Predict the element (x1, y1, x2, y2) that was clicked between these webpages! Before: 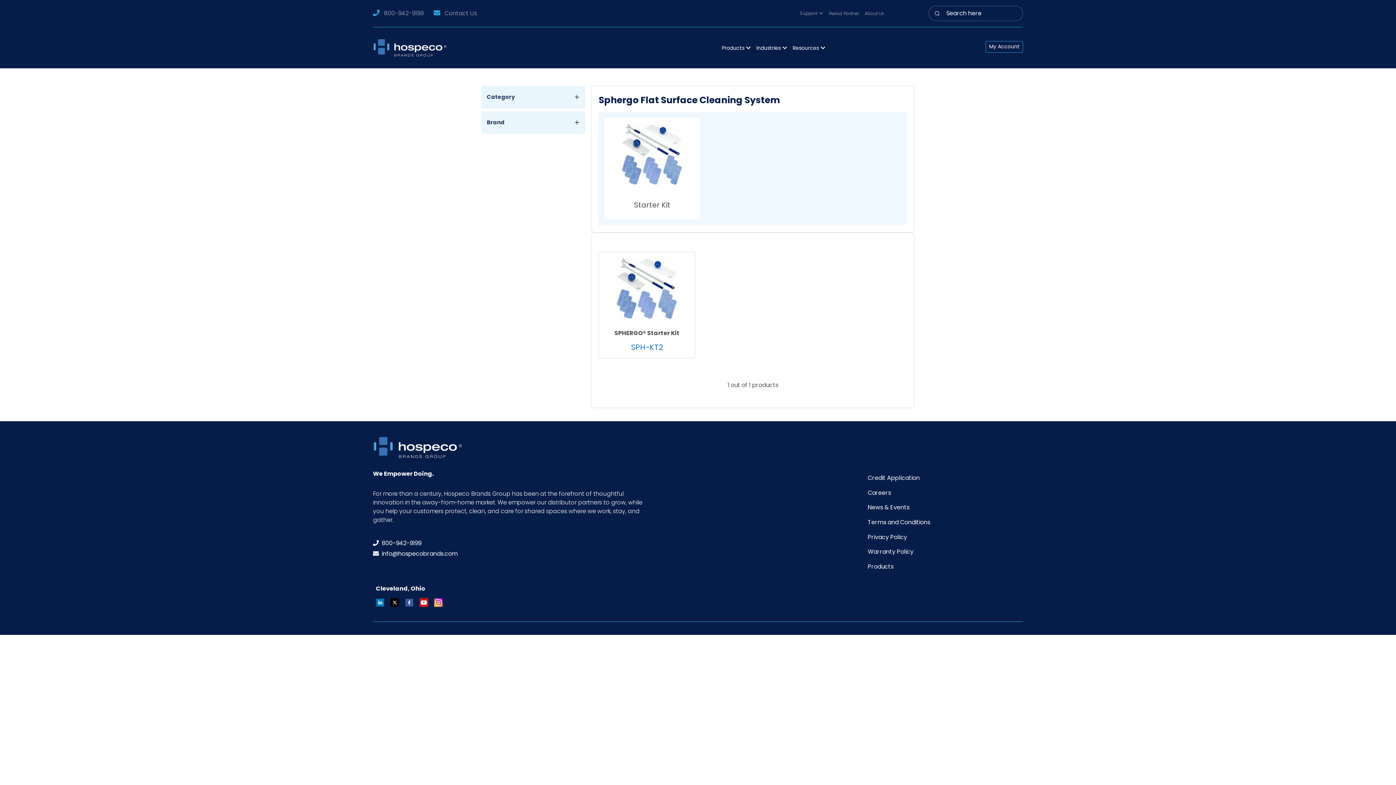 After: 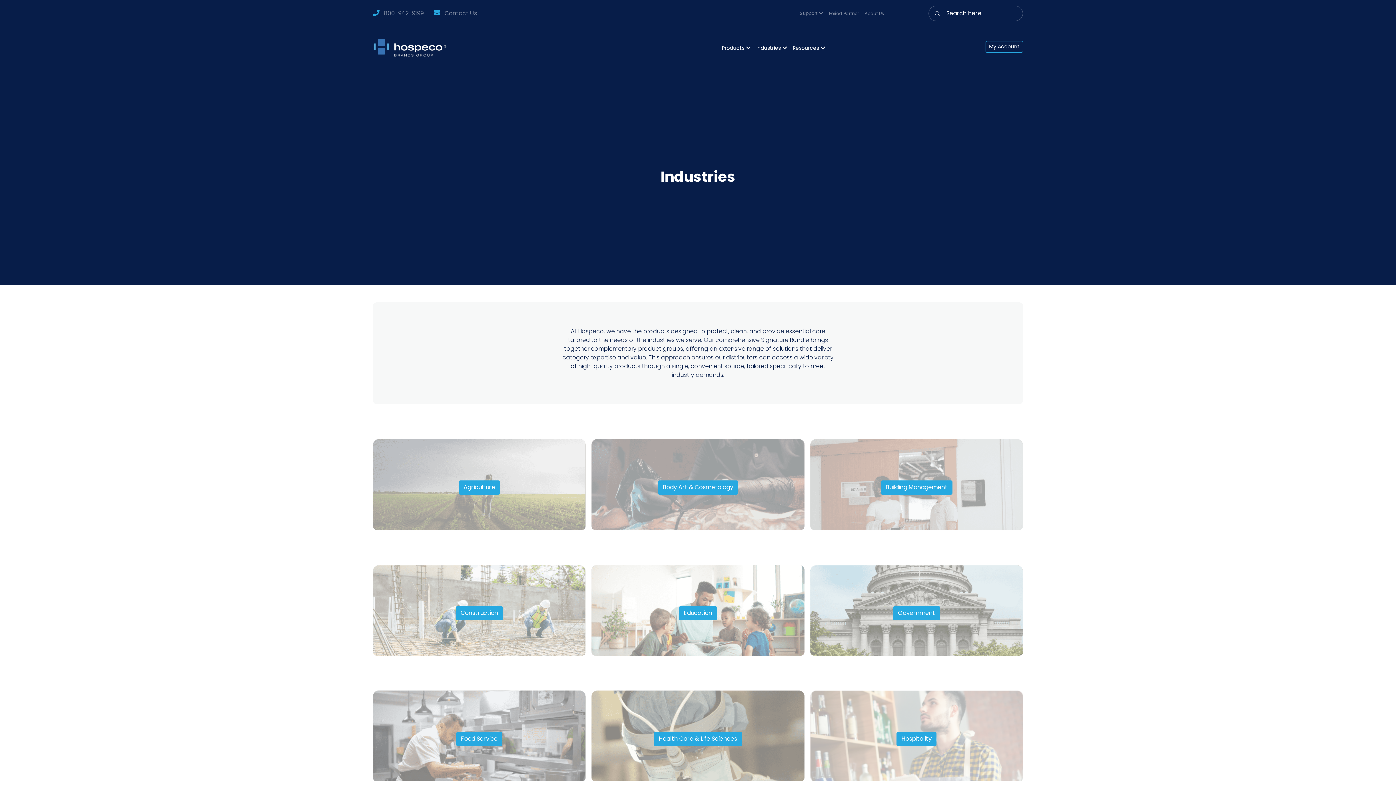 Action: bbox: (753, 41, 790, 54) label: Industries